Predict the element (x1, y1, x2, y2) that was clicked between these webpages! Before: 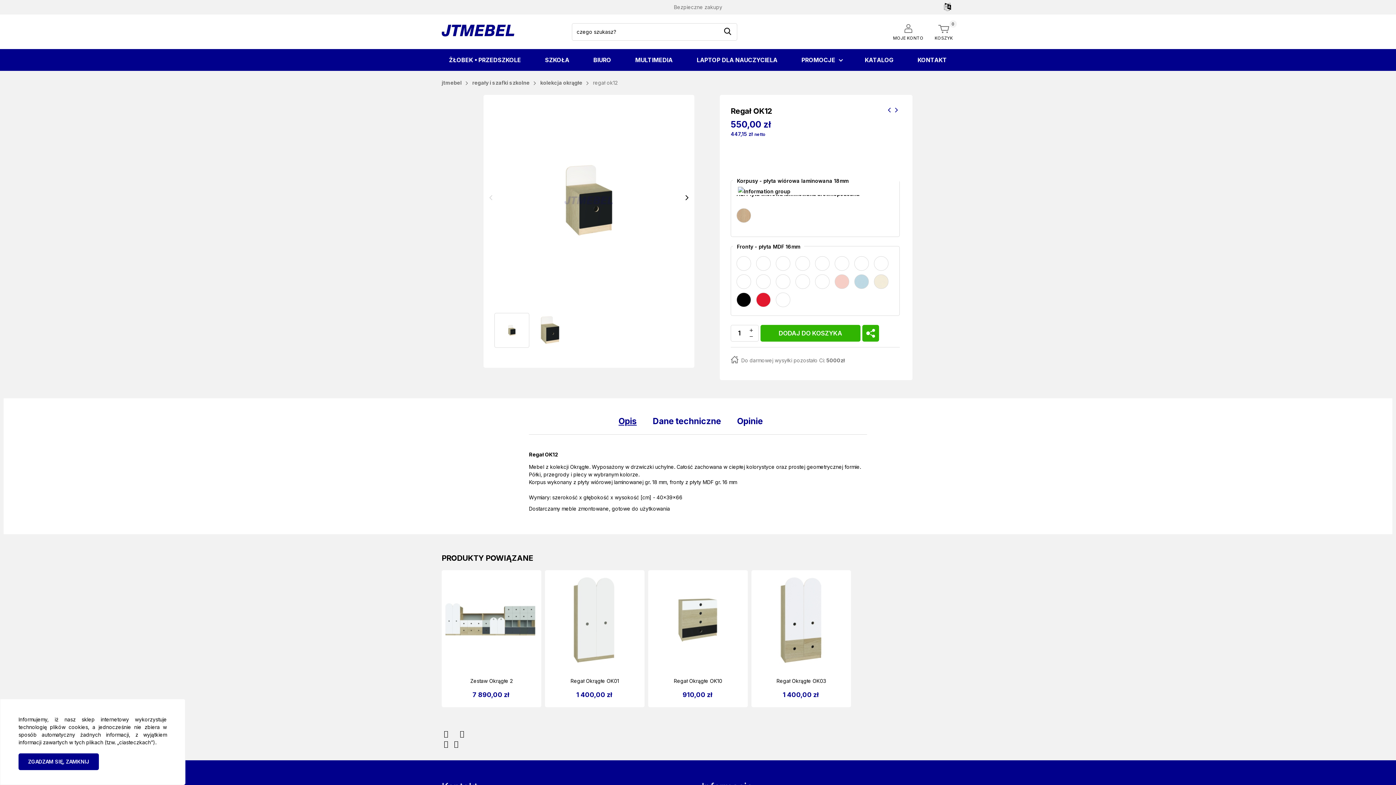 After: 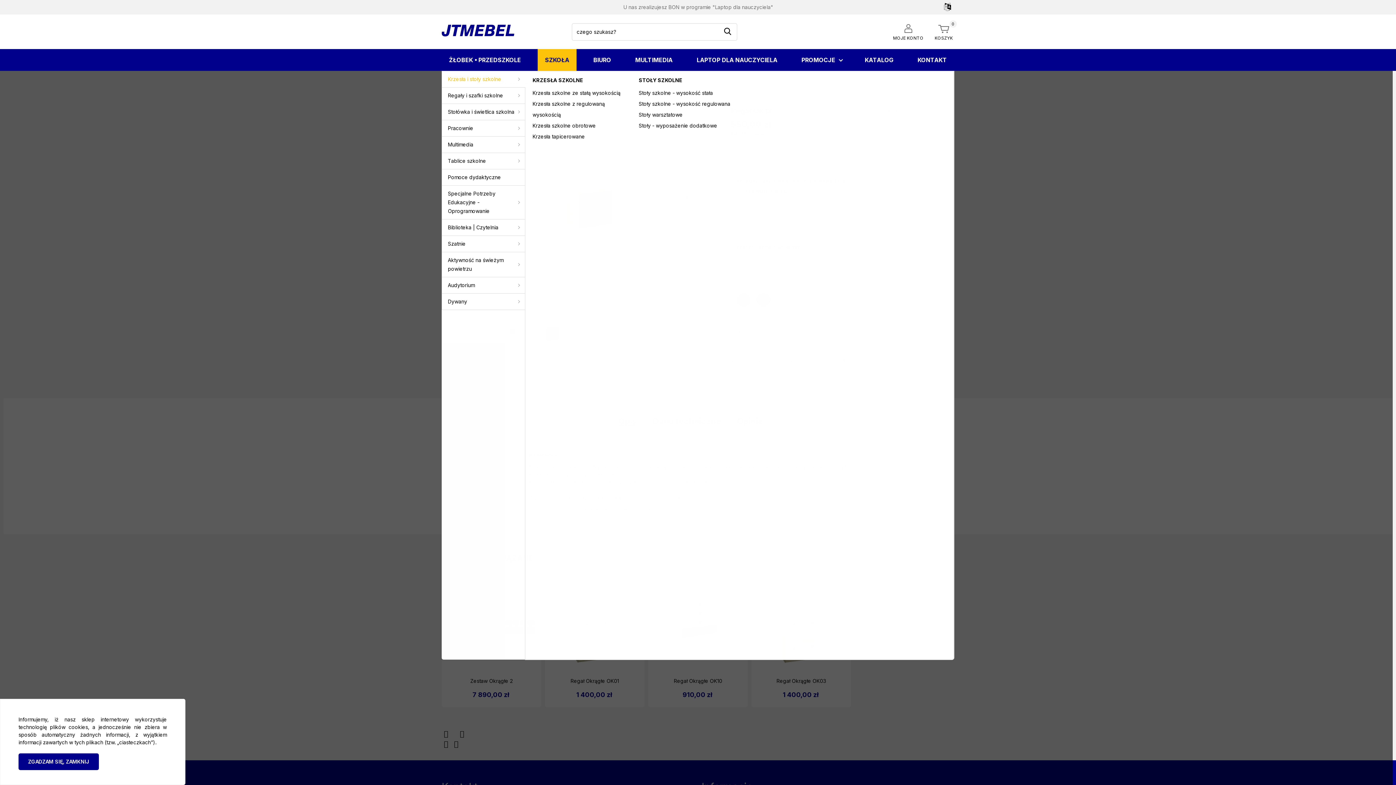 Action: bbox: (537, 49, 576, 70) label: SZKOŁA